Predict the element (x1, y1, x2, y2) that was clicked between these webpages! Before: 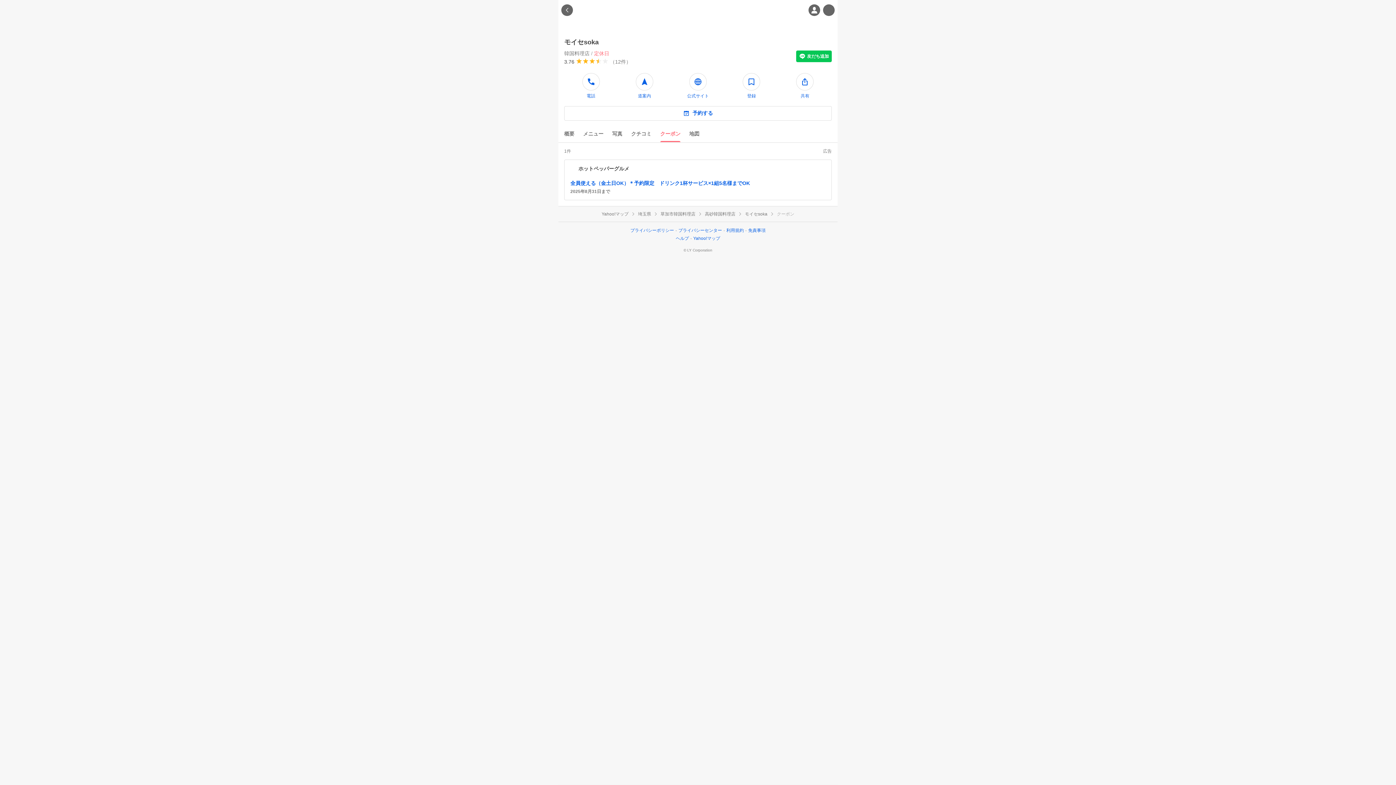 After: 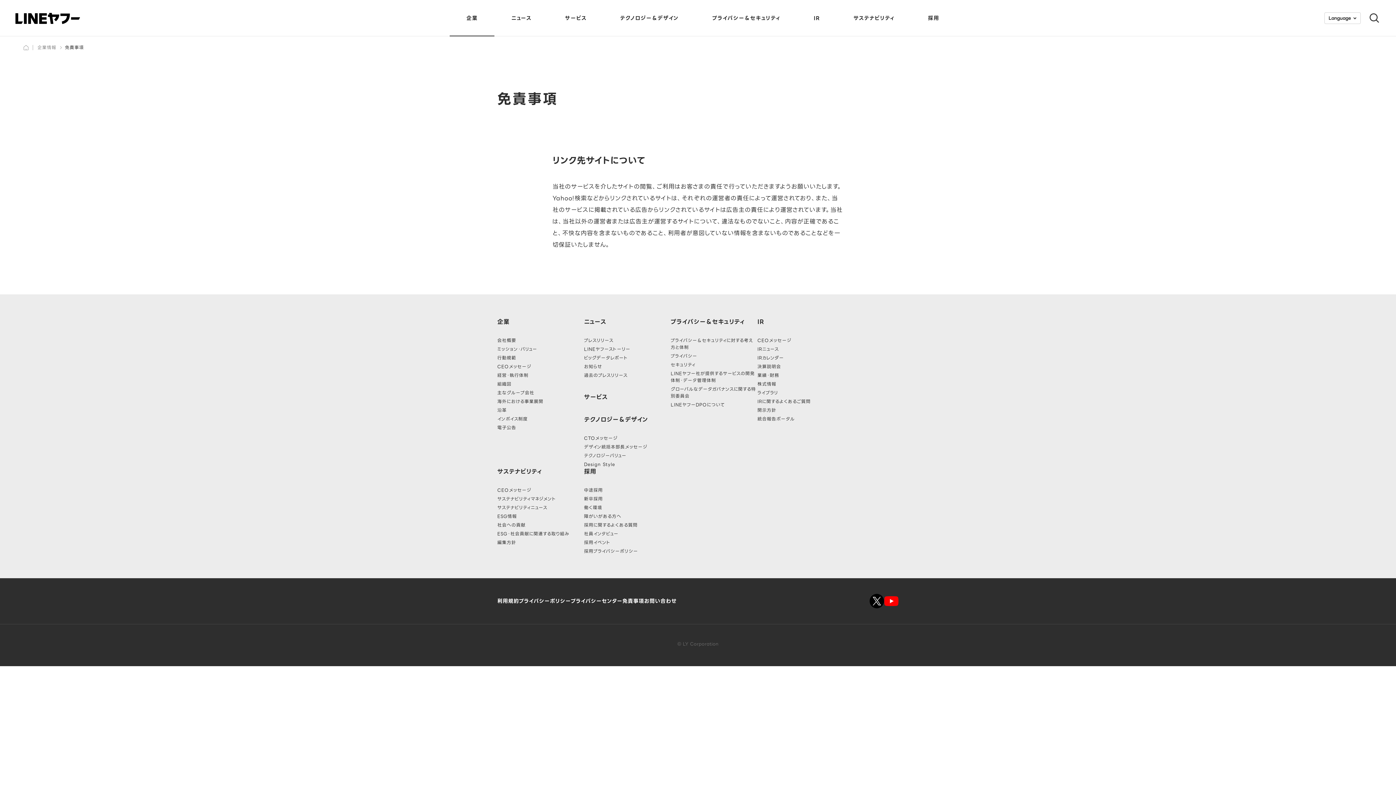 Action: bbox: (748, 228, 765, 233) label: 免責事項